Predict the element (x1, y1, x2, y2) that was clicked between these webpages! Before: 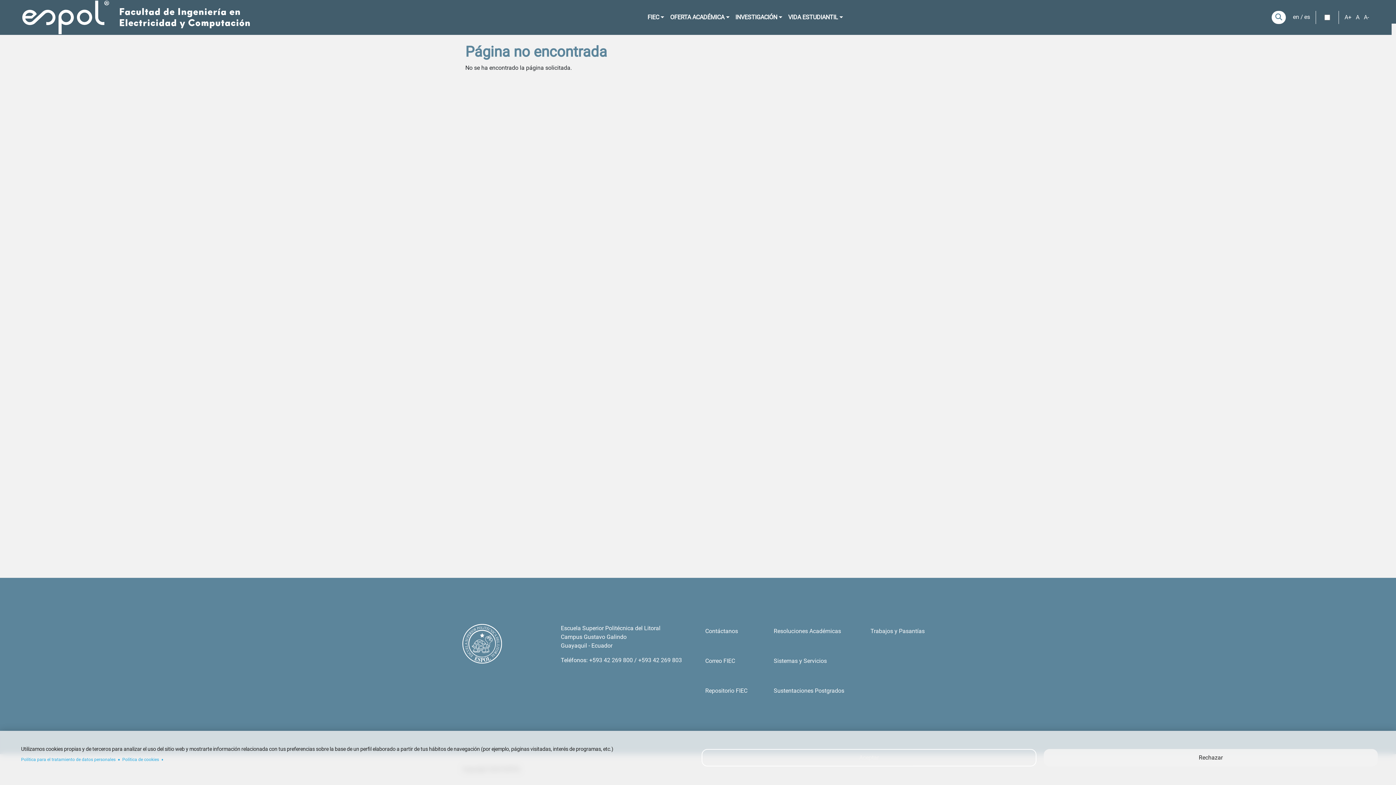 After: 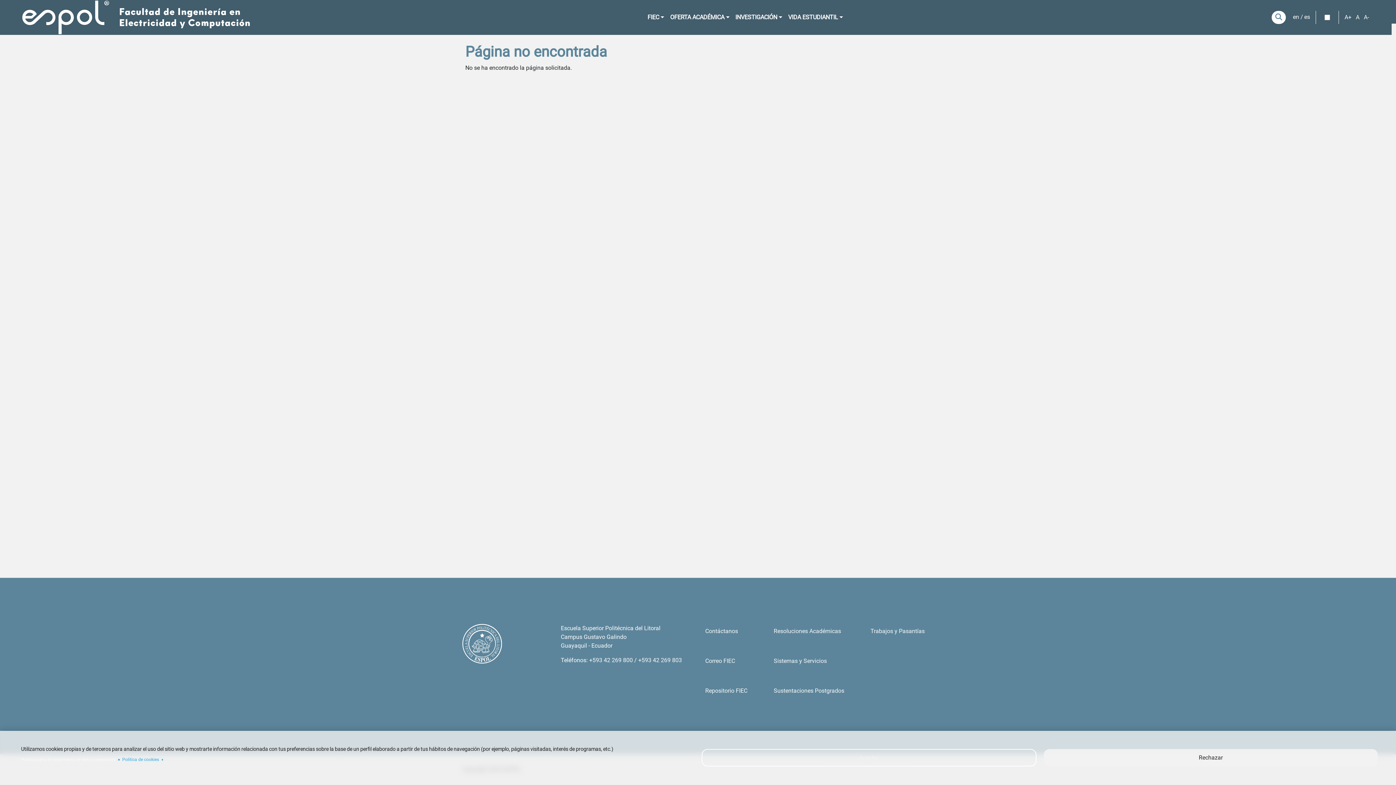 Action: bbox: (21, 755, 115, 764) label: Política para el tratamiento de datos personales